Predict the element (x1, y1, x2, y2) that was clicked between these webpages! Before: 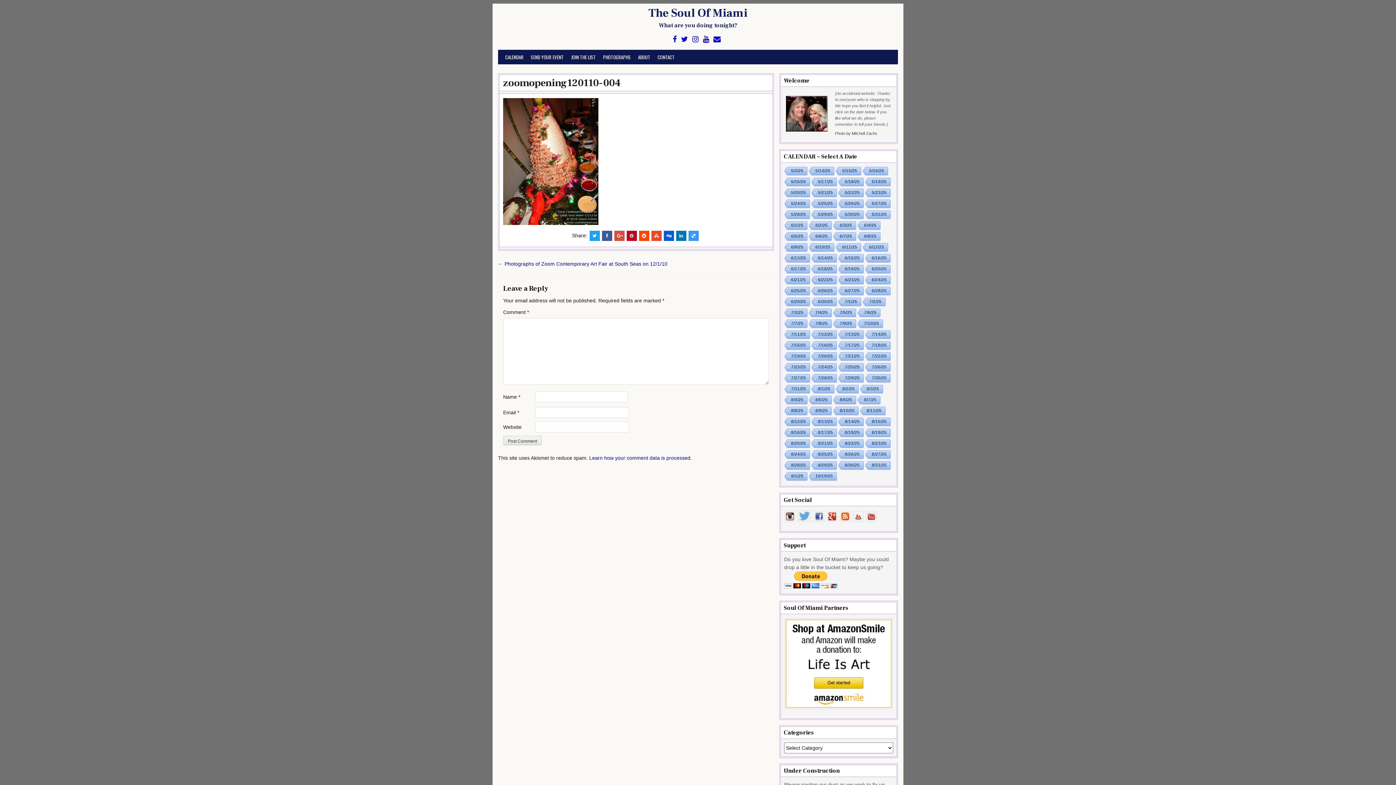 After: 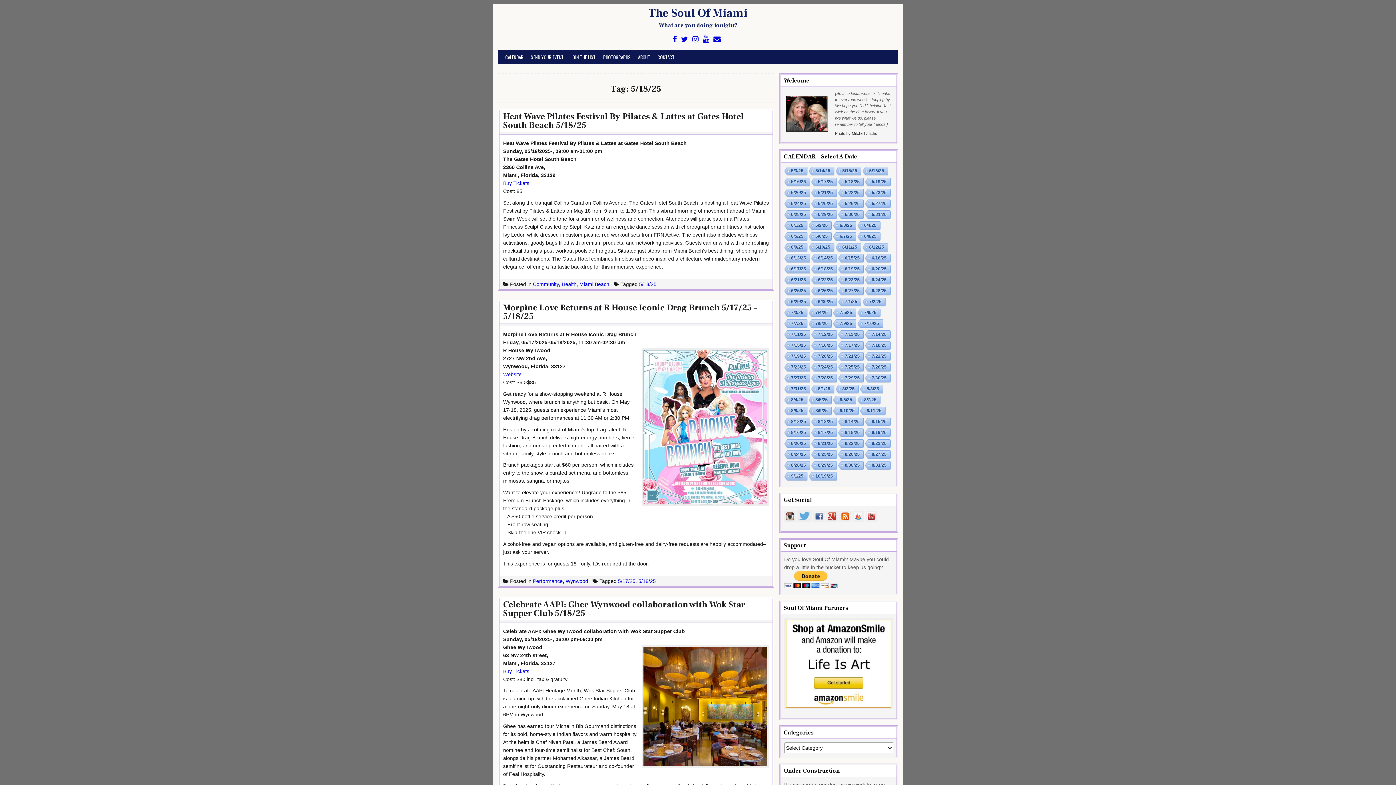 Action: label: 5/18/25 bbox: (837, 177, 863, 187)